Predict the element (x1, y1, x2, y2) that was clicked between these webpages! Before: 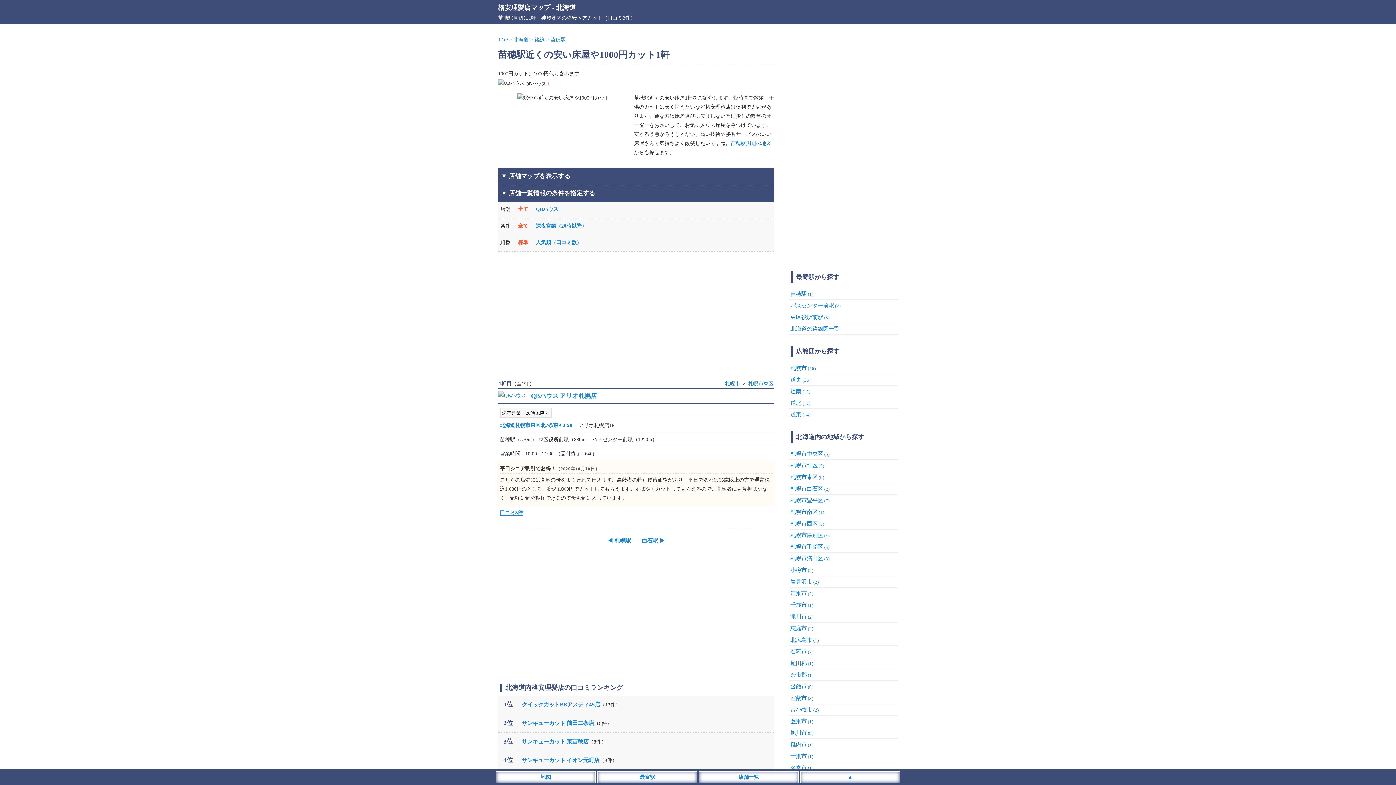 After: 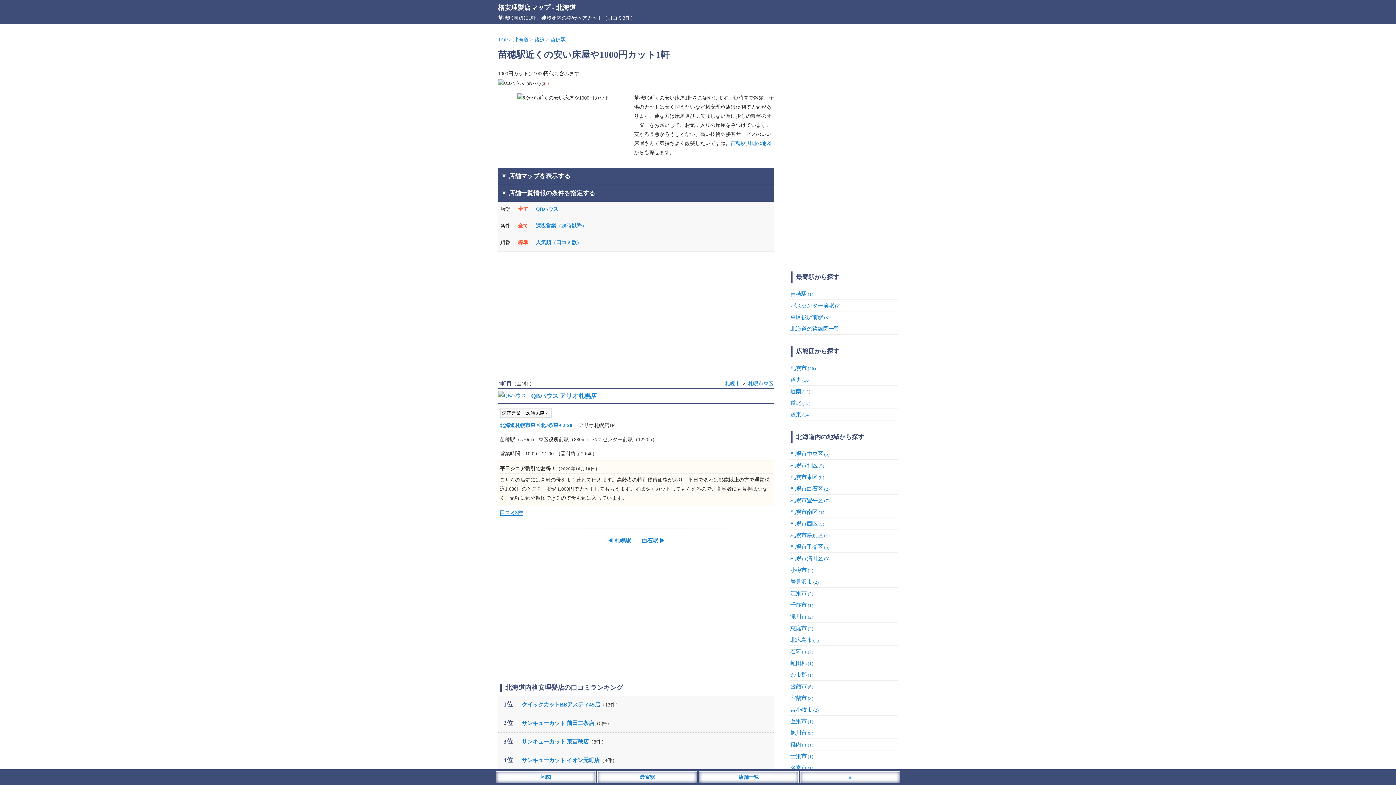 Action: label: ▲ bbox: (801, 773, 898, 782)